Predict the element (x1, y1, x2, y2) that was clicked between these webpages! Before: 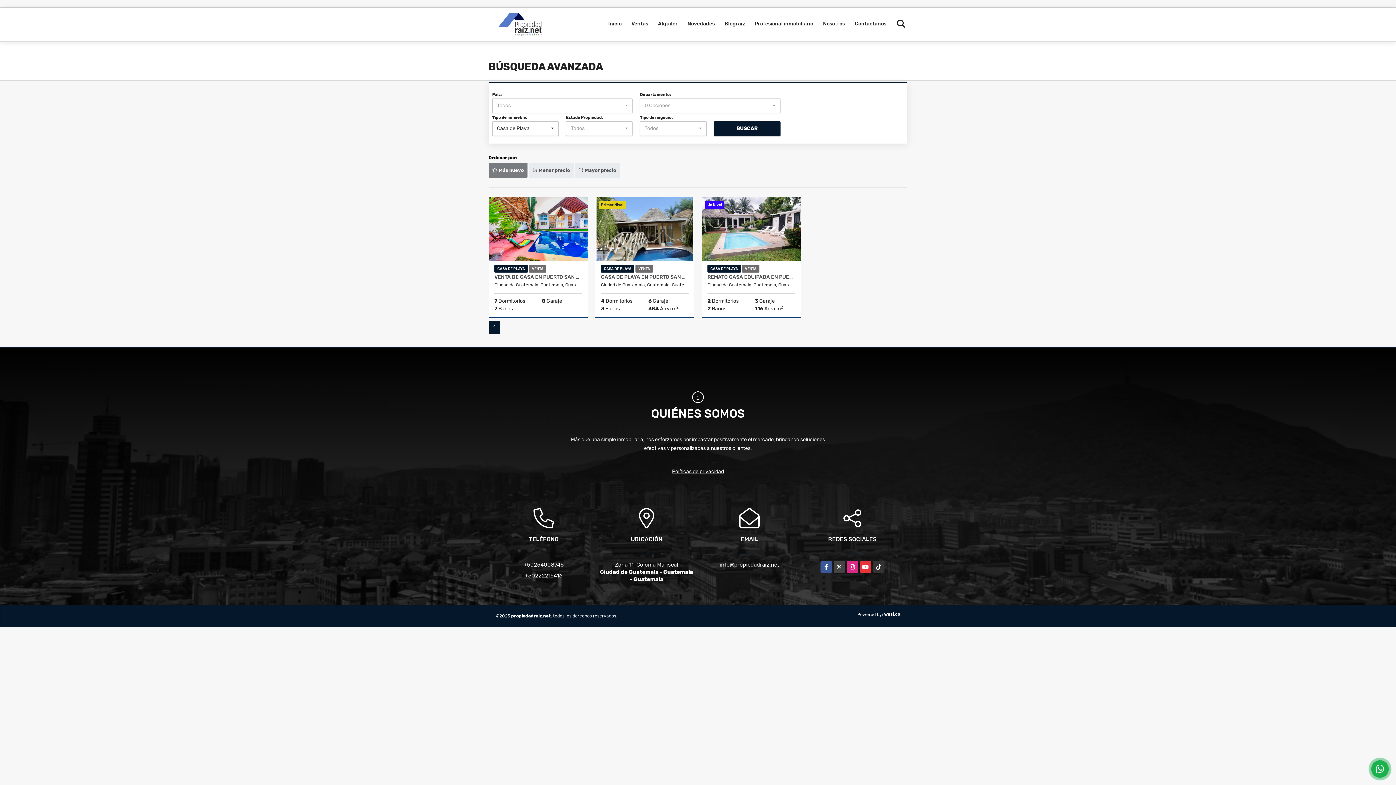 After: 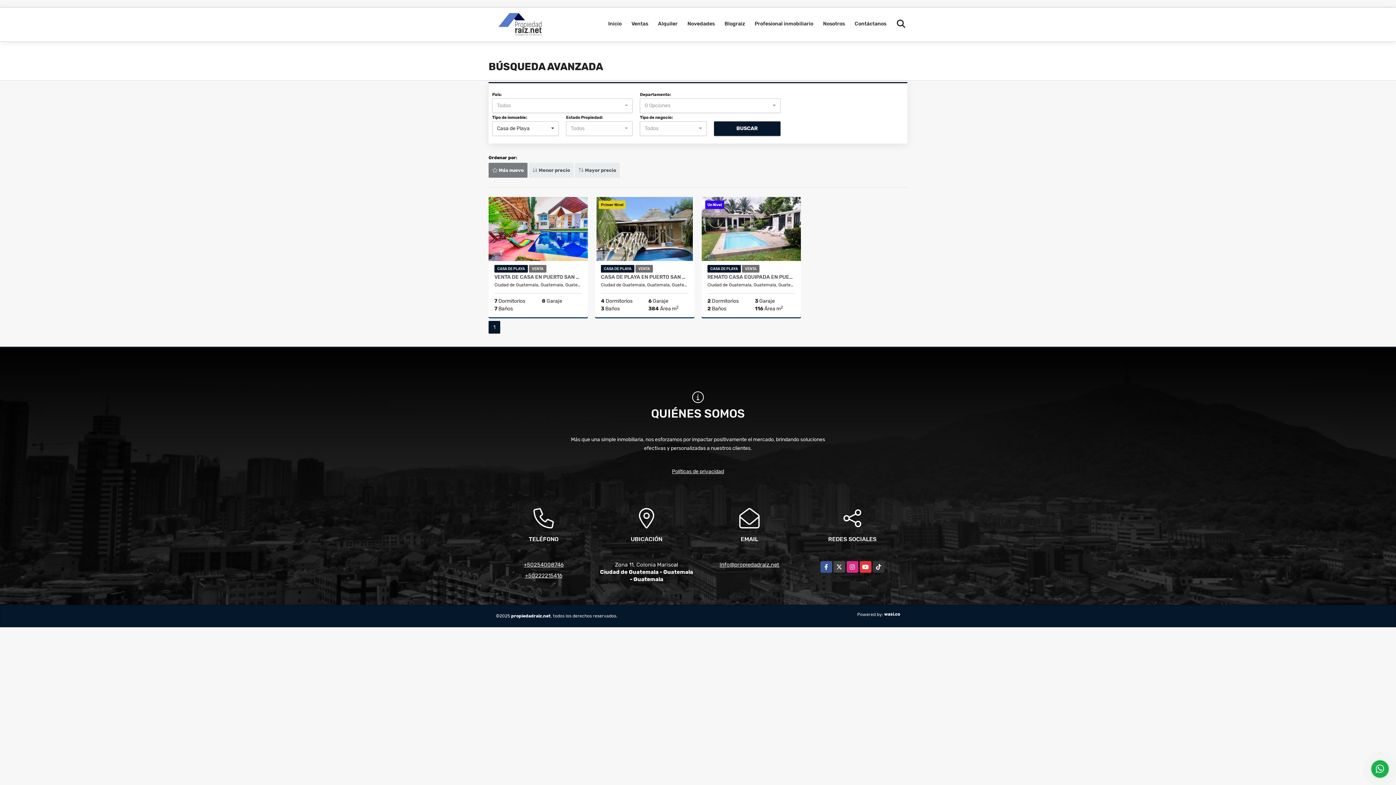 Action: bbox: (525, 572, 562, 579) label: +50222215416